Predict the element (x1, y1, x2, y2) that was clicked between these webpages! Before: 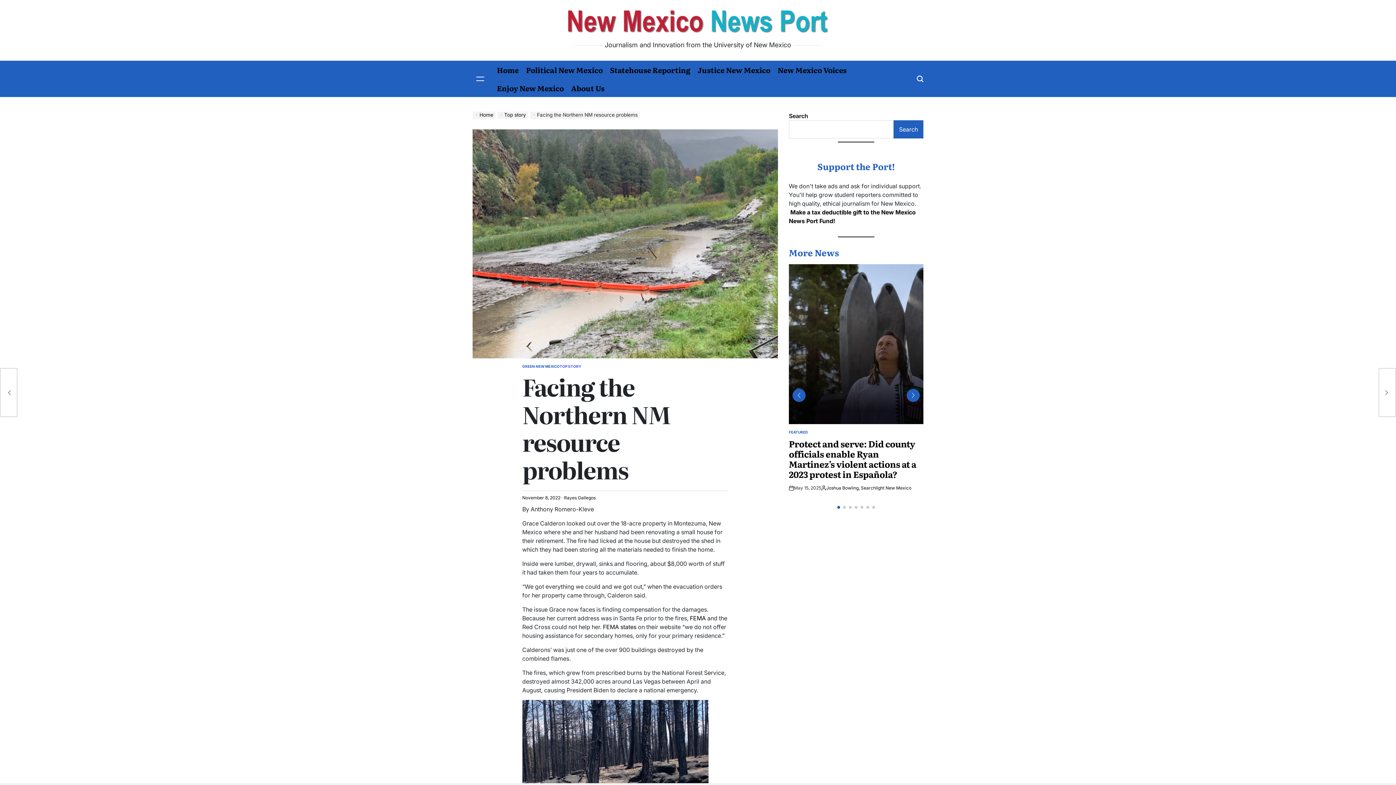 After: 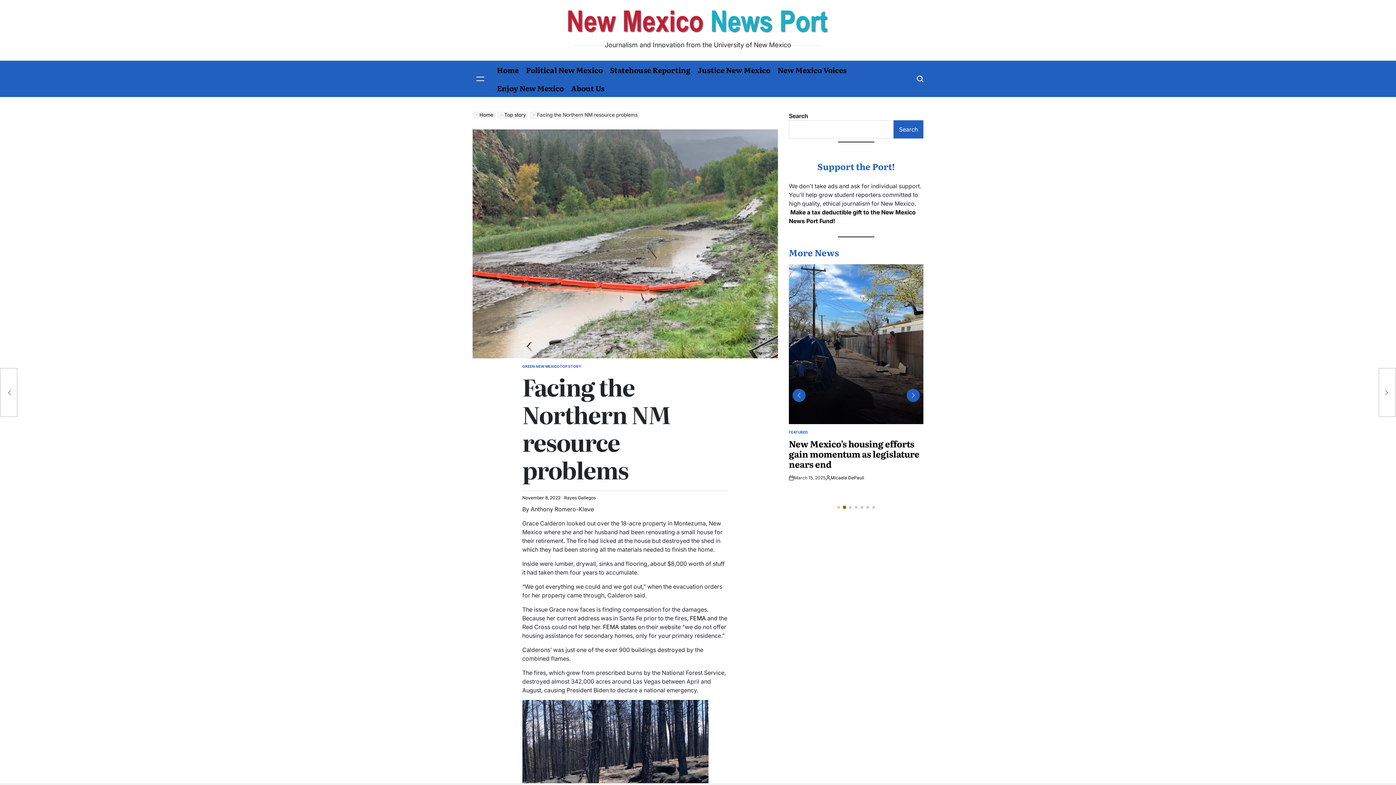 Action: bbox: (843, 506, 846, 509) label: Go to slide 2